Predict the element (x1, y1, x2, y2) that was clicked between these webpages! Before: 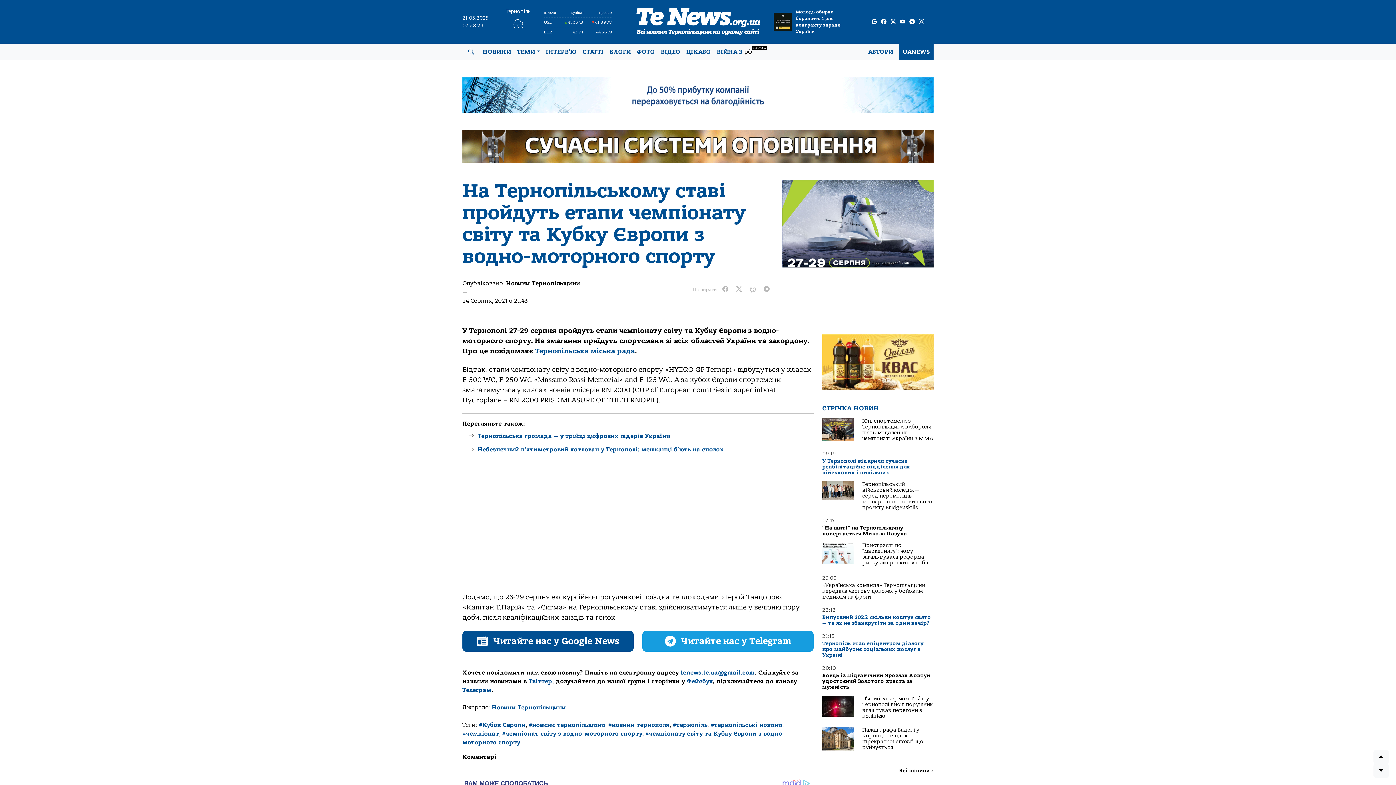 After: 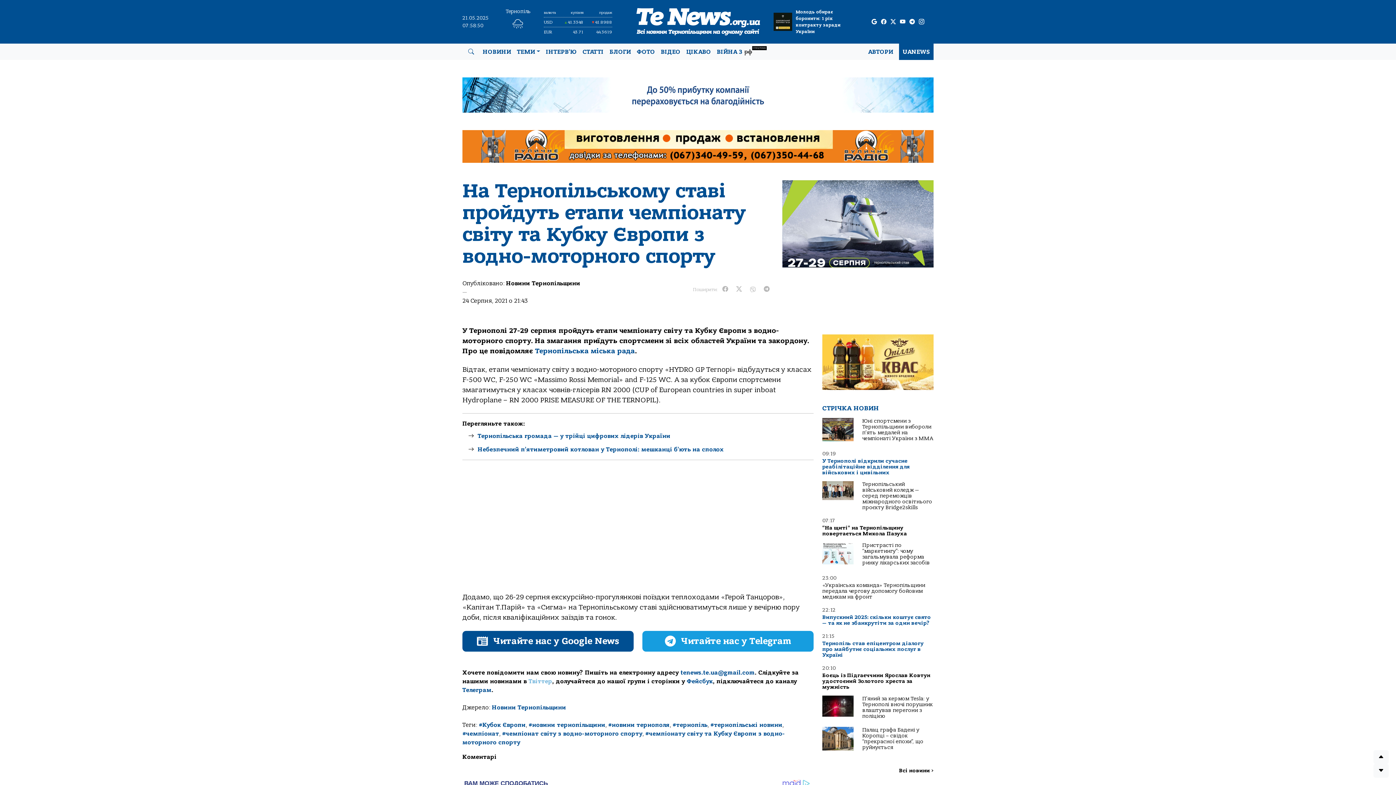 Action: label: Твіттер bbox: (528, 678, 552, 684)